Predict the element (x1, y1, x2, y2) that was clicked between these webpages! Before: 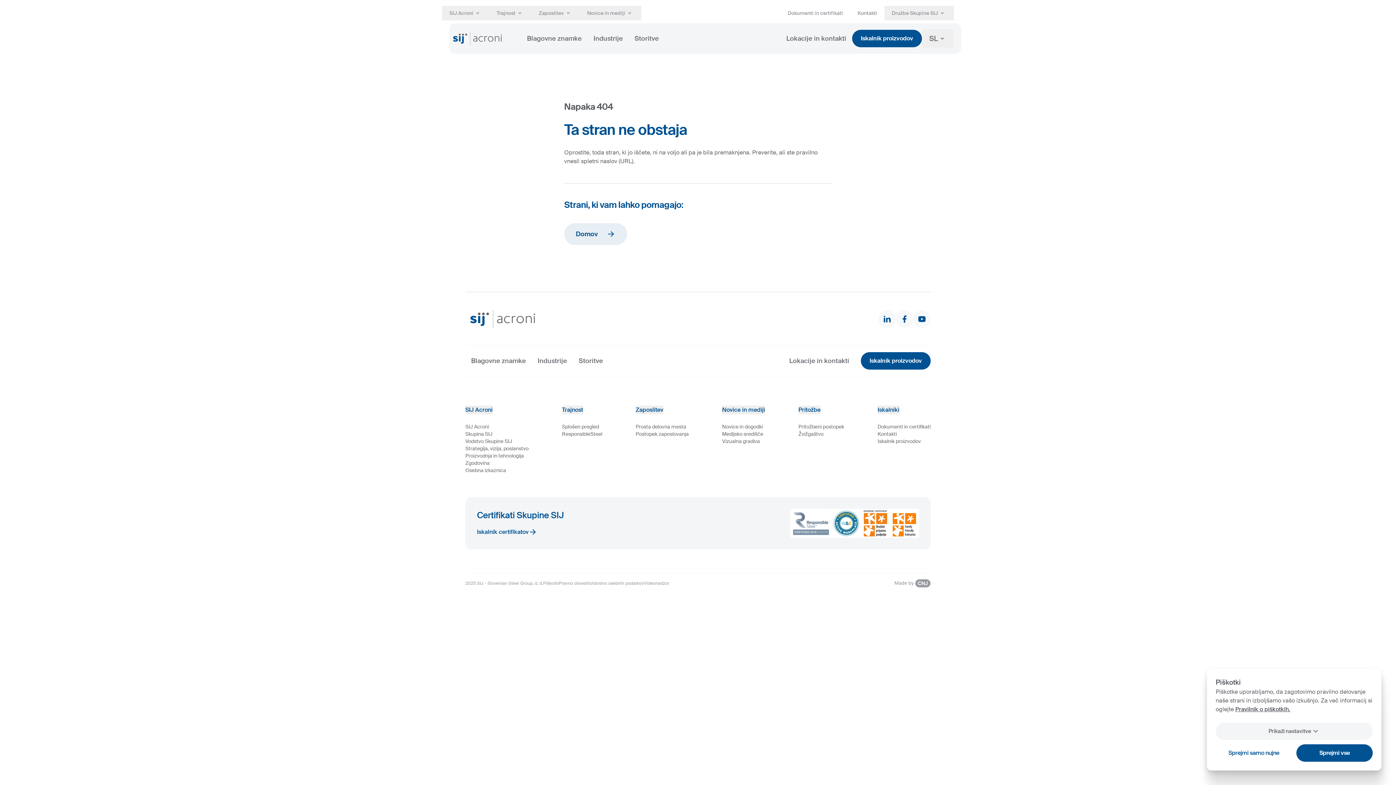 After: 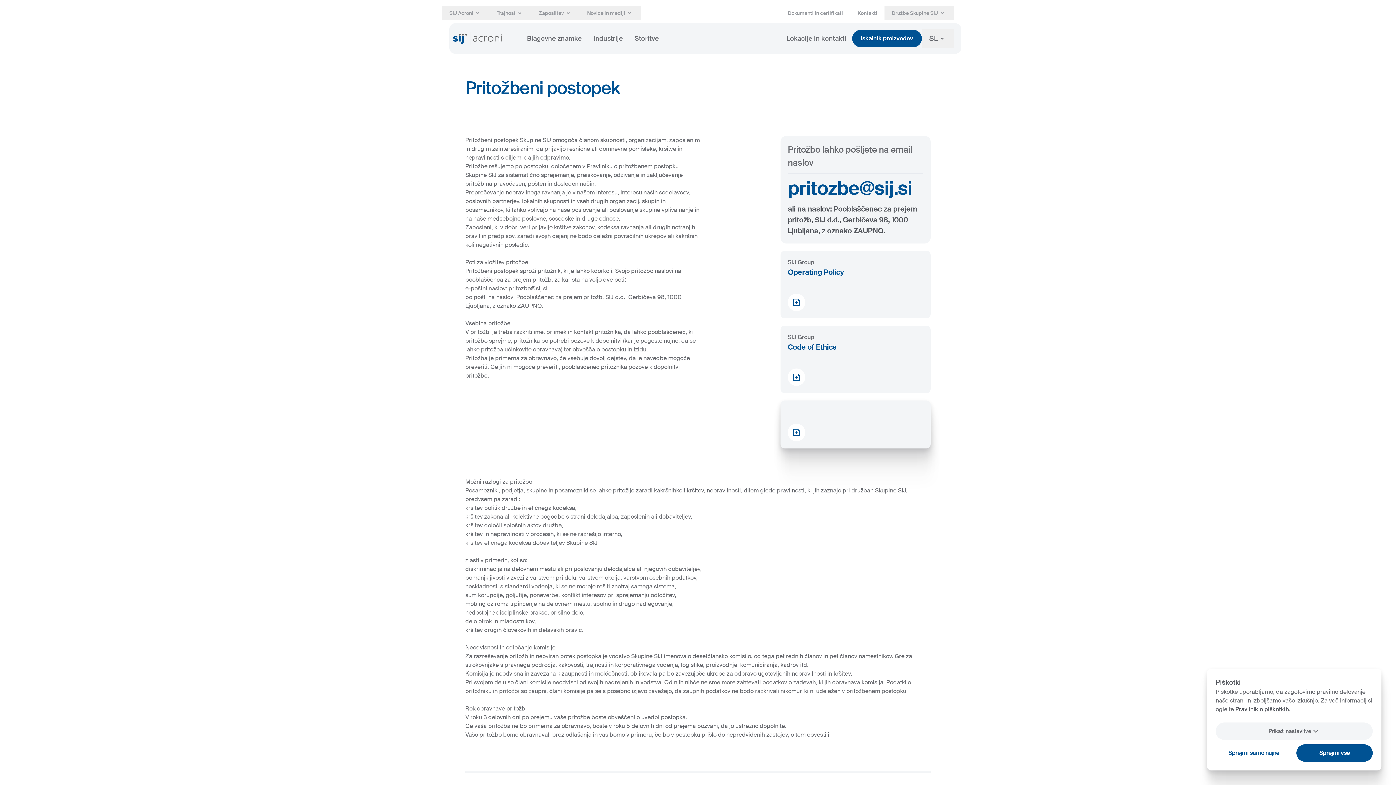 Action: bbox: (798, 423, 844, 430) label: Pritožbeni postopek